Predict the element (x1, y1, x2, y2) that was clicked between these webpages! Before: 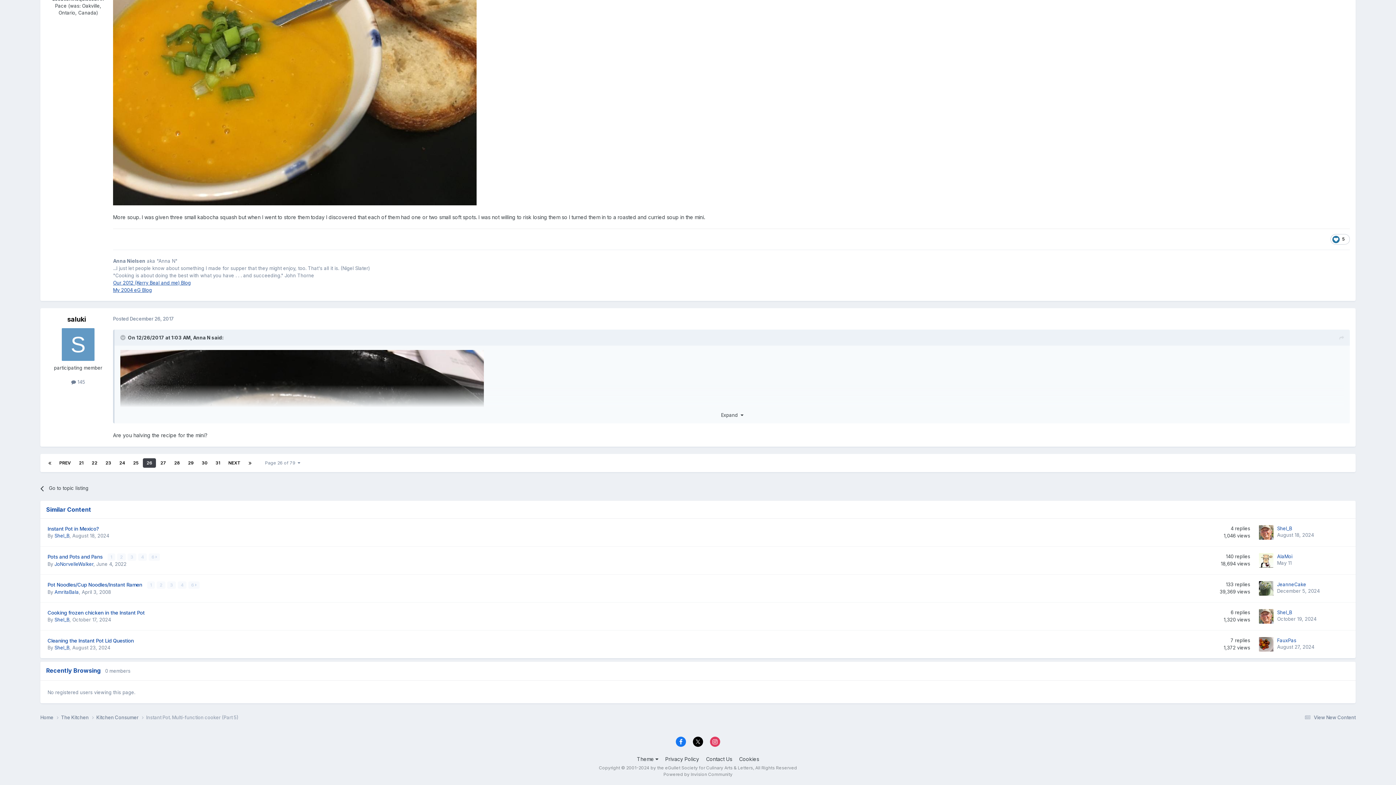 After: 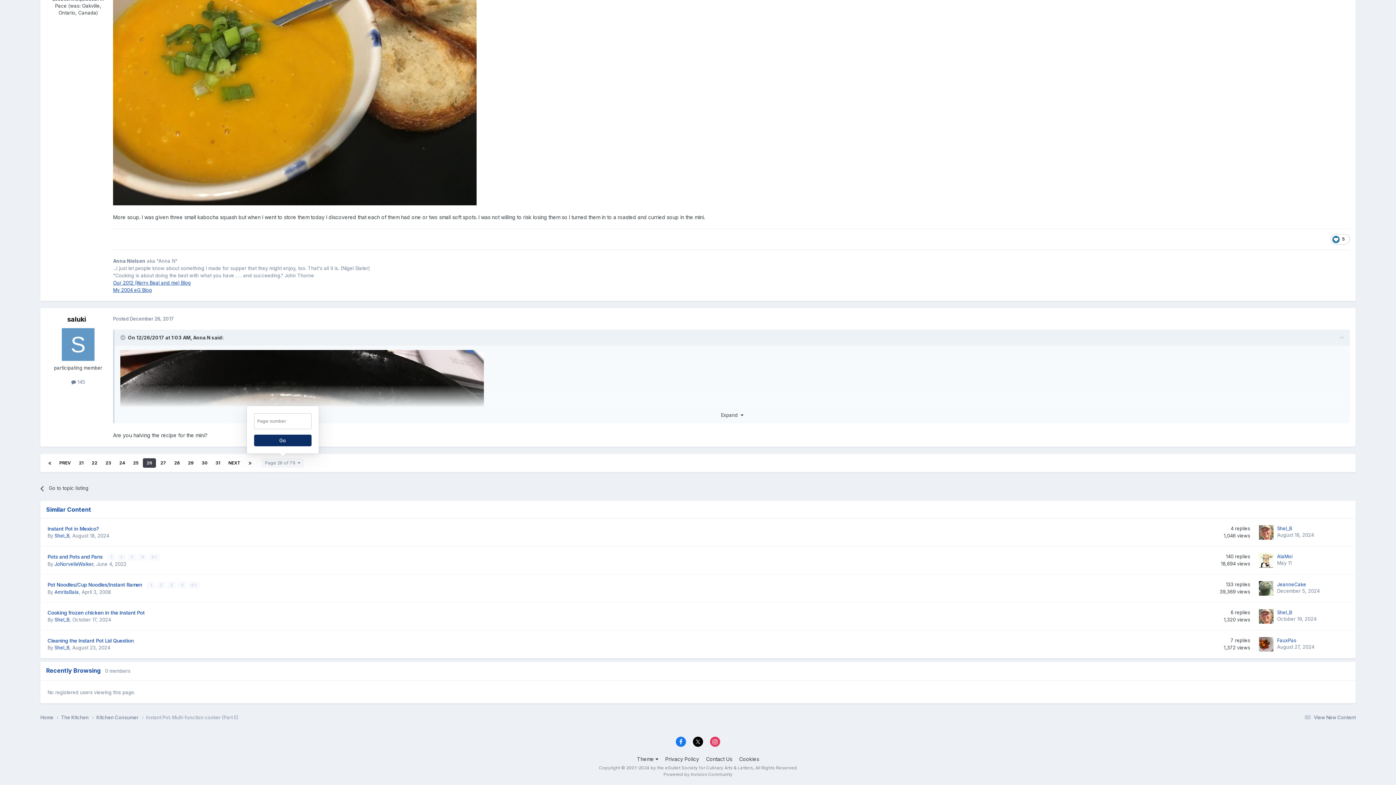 Action: label: Page 26 of 79   bbox: (261, 458, 304, 468)